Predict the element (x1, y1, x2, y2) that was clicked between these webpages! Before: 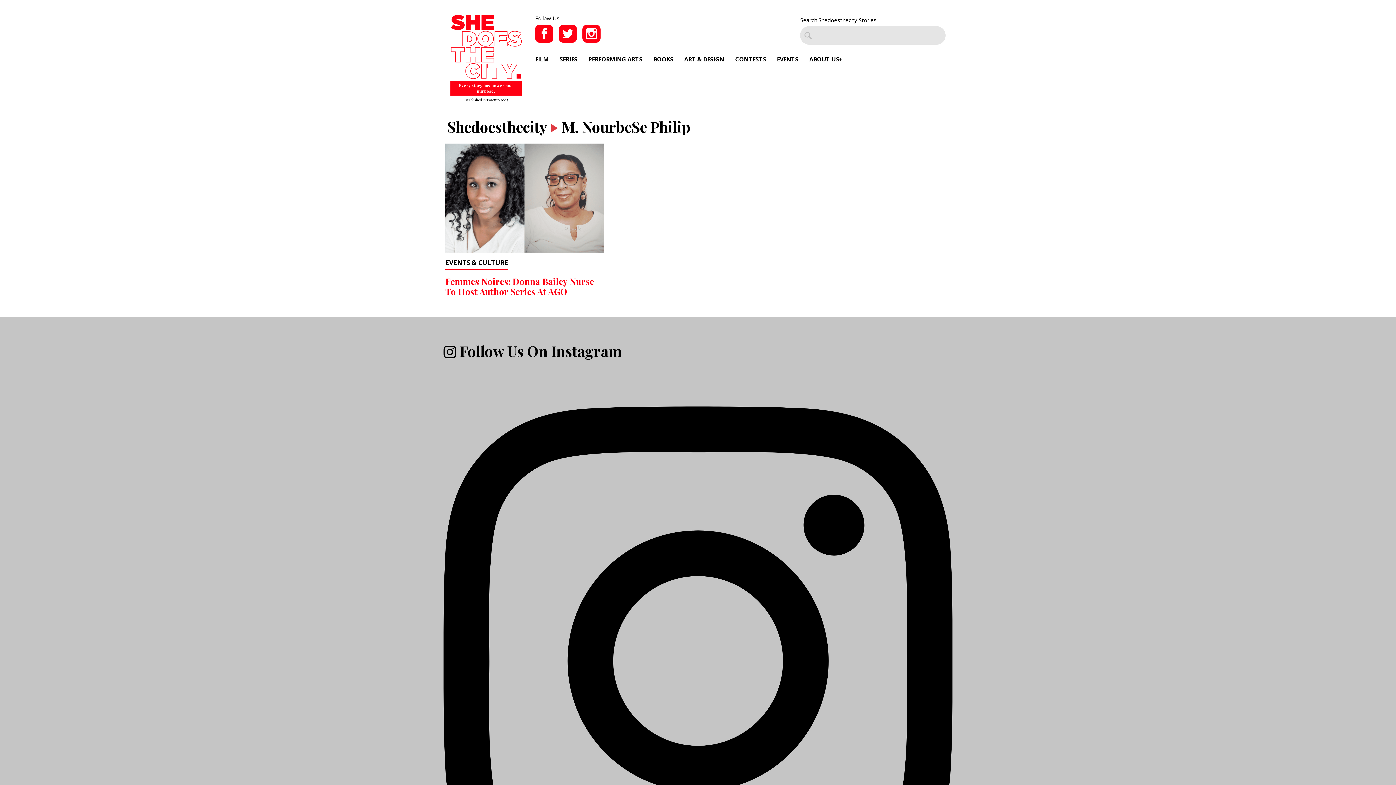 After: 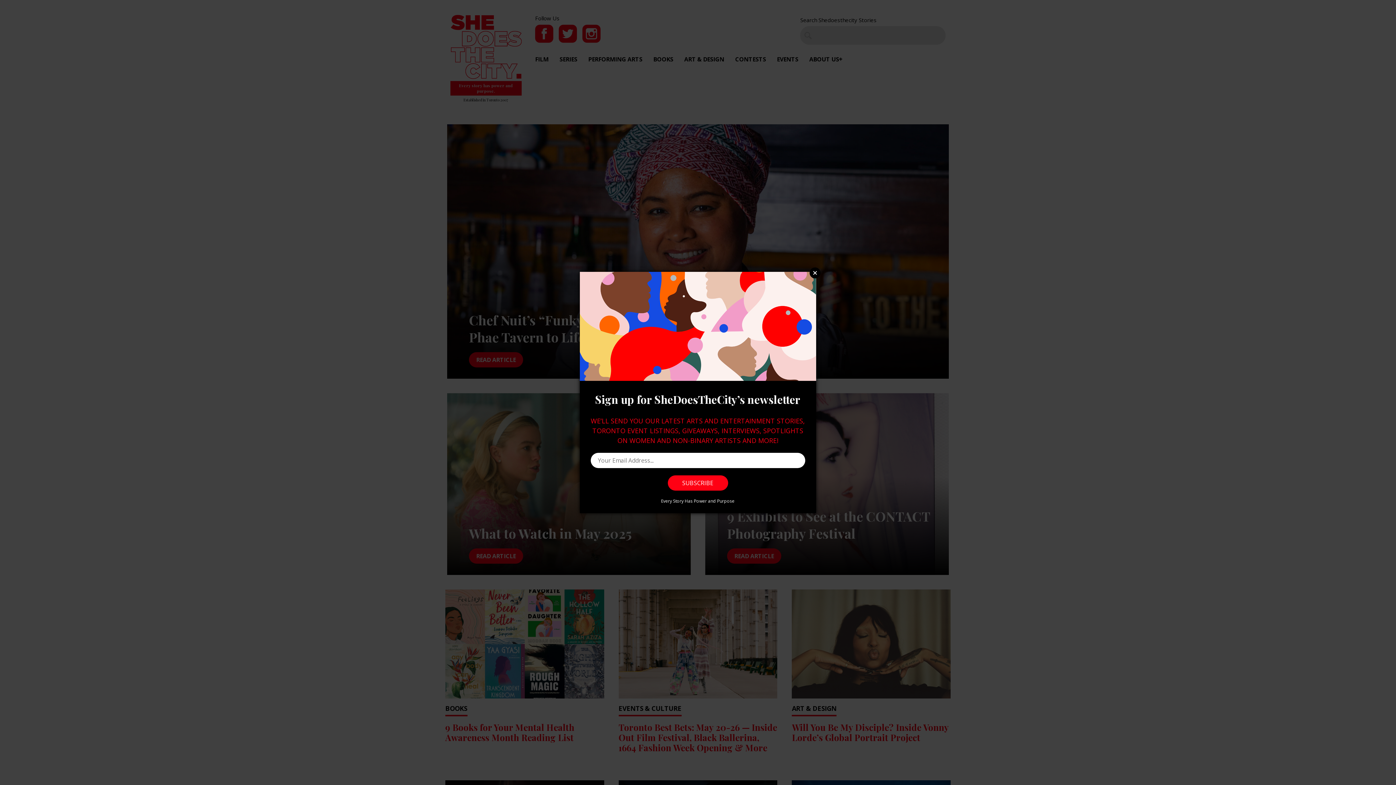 Action: label:   bbox: (450, 71, 521, 81)